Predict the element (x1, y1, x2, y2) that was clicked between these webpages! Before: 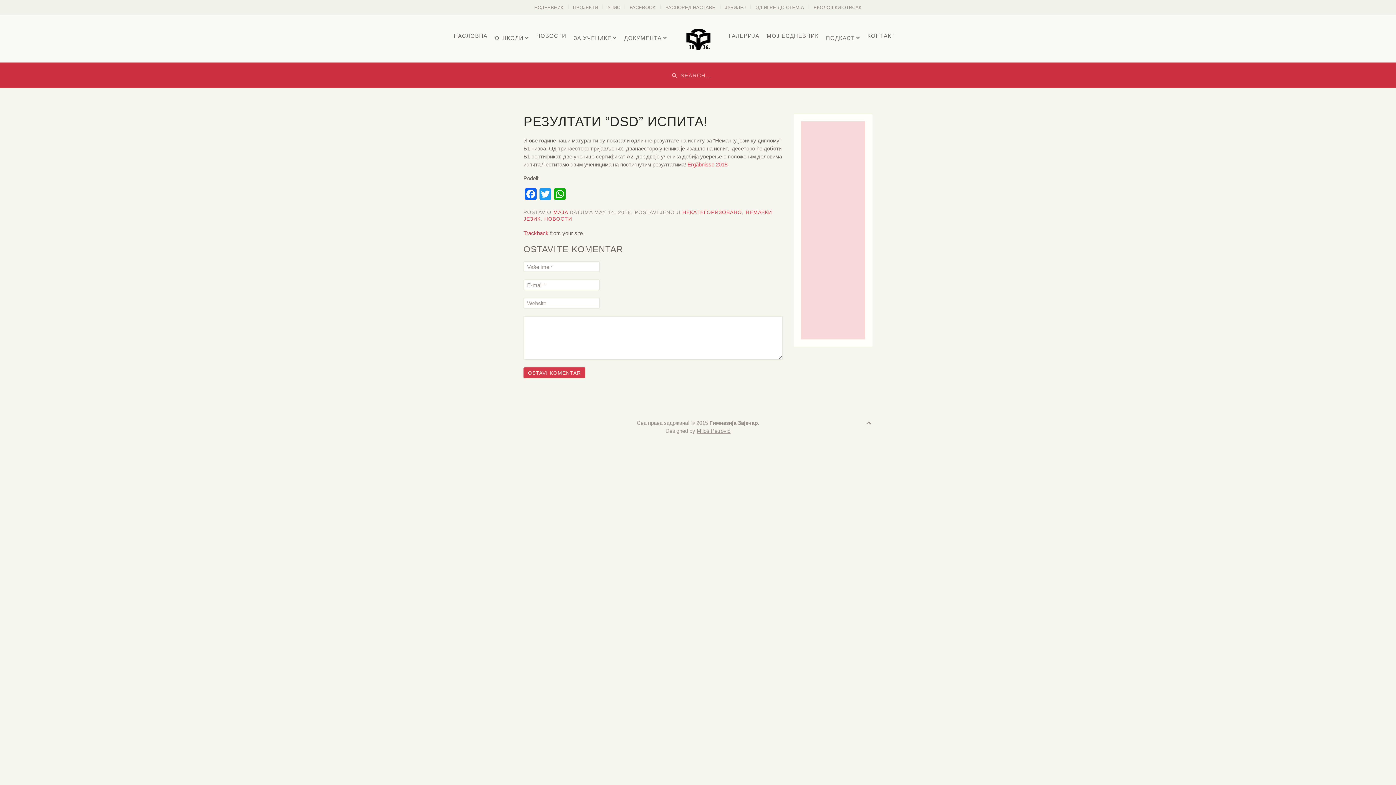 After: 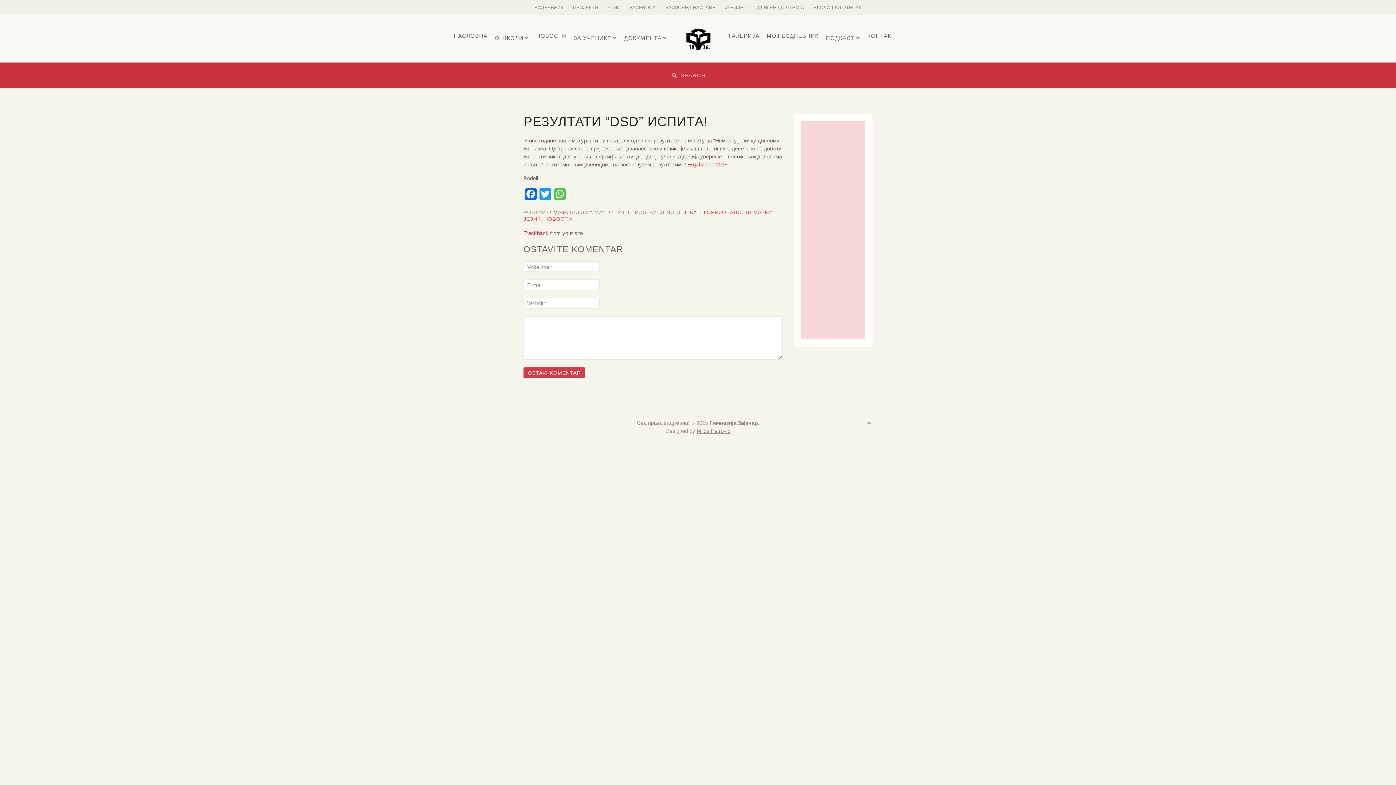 Action: label: WhatsApp bbox: (552, 188, 567, 201)